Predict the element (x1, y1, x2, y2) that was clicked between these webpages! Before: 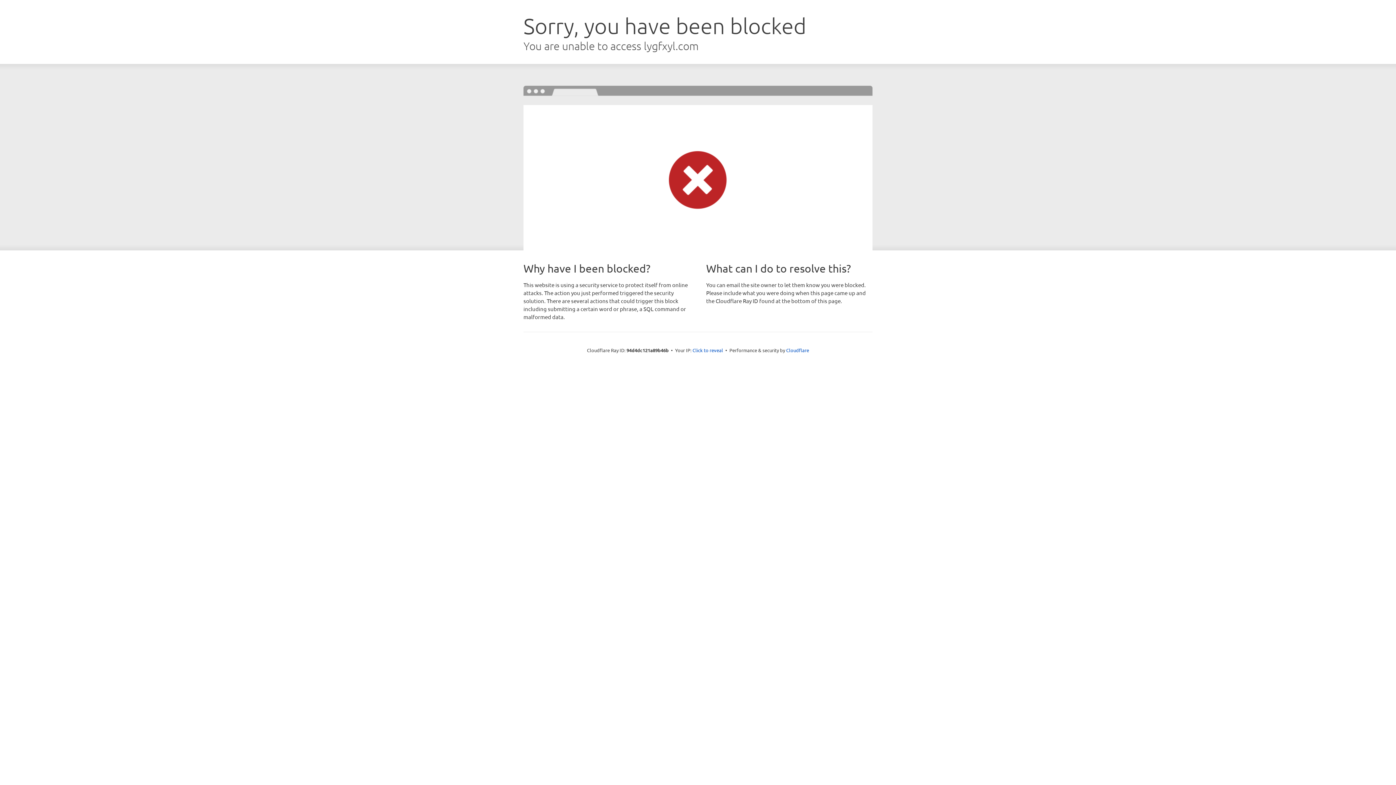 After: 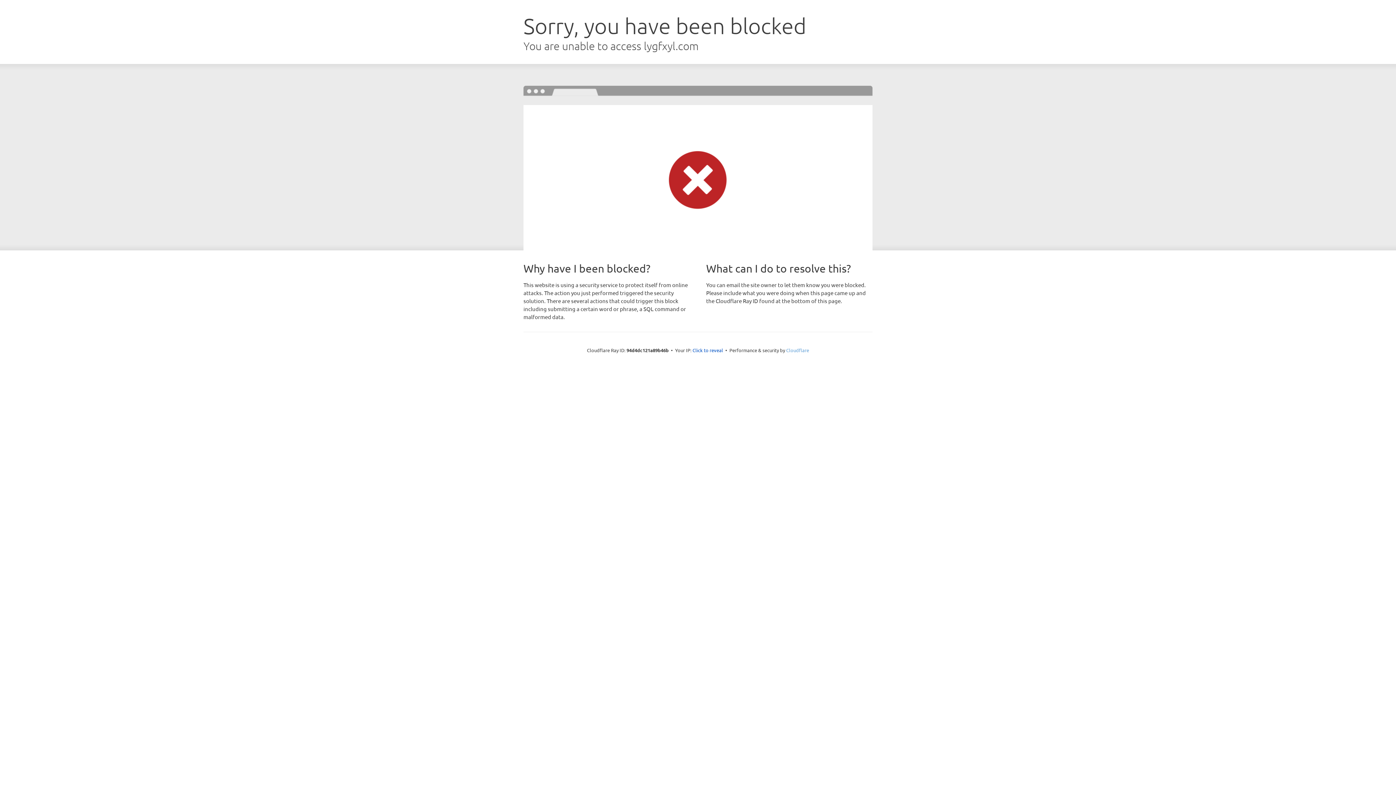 Action: label: Cloudflare bbox: (786, 347, 809, 353)